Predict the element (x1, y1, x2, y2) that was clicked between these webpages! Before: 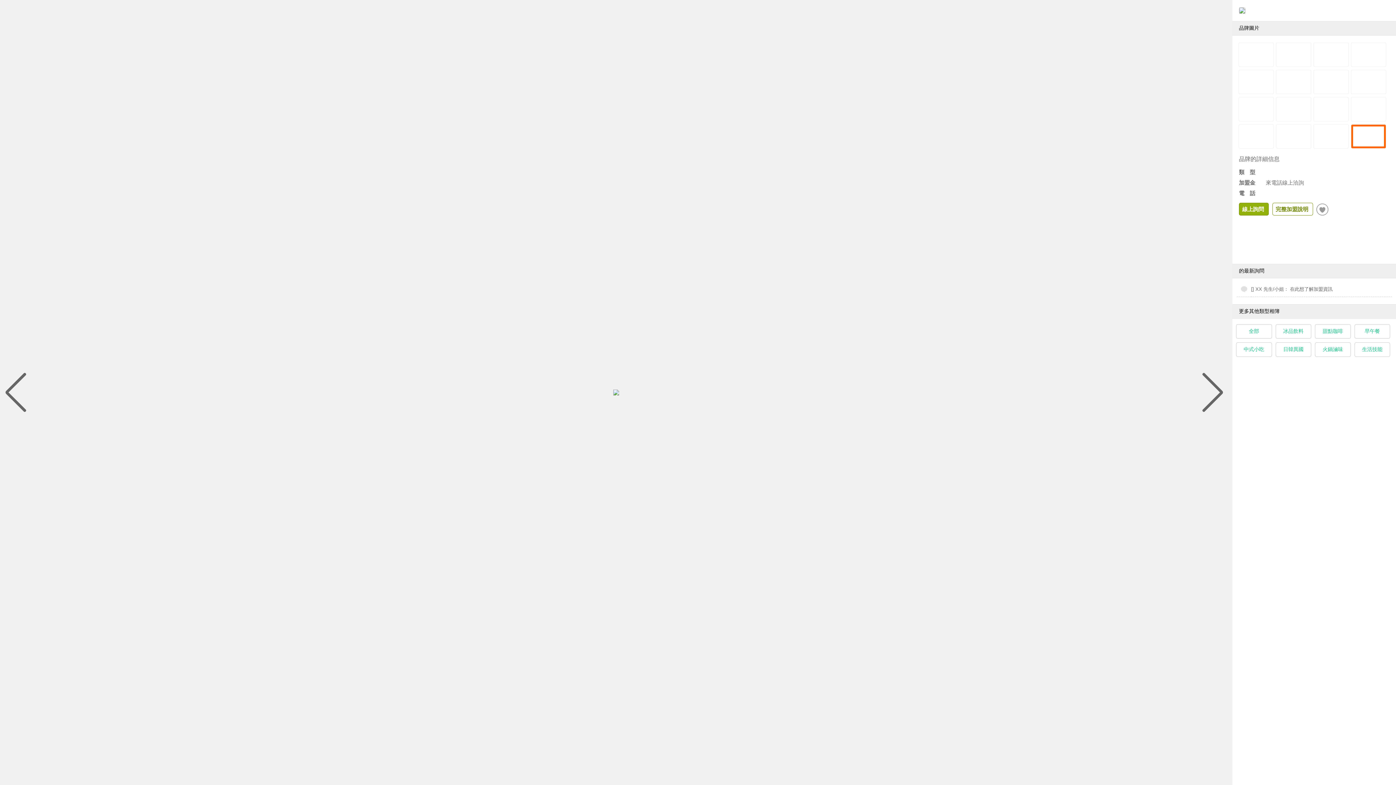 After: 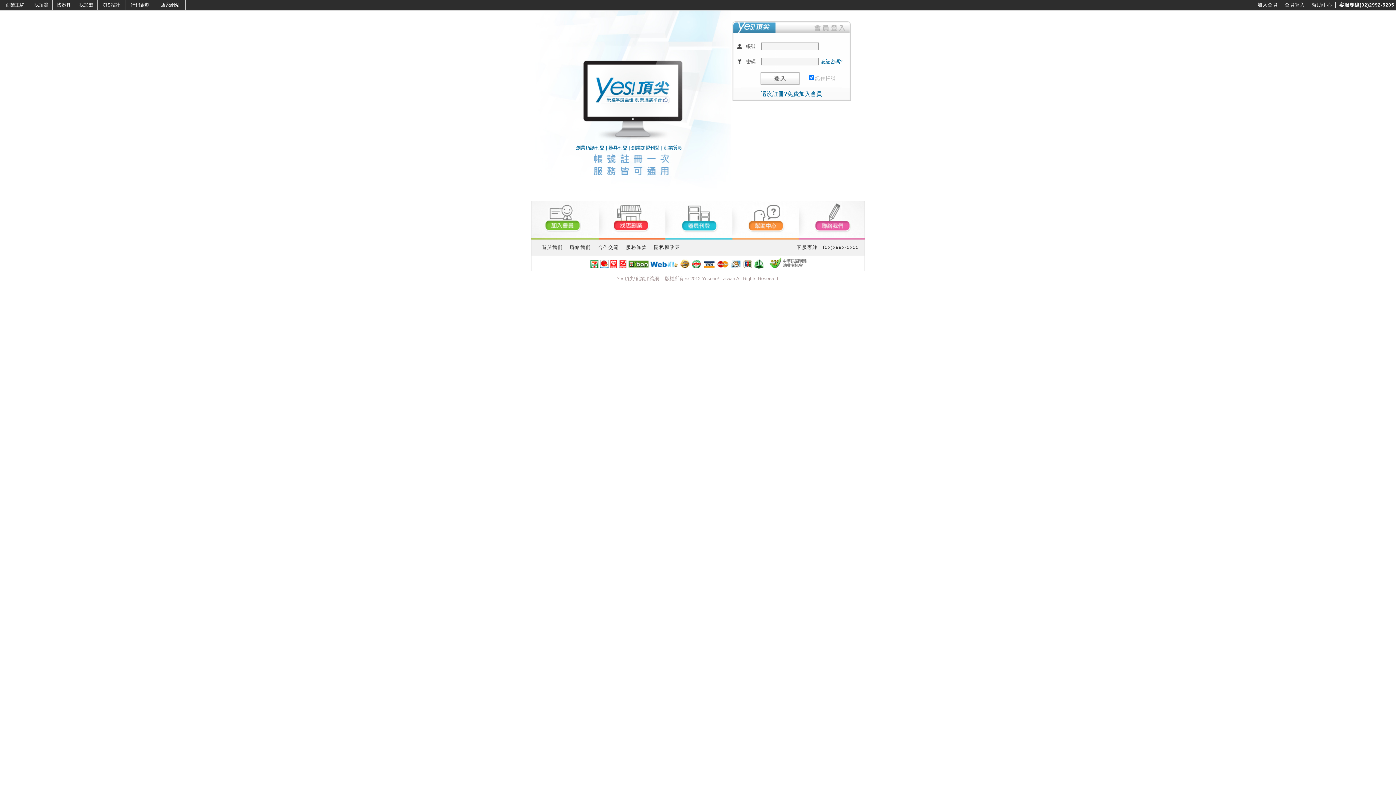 Action: bbox: (1313, 206, 1329, 212)